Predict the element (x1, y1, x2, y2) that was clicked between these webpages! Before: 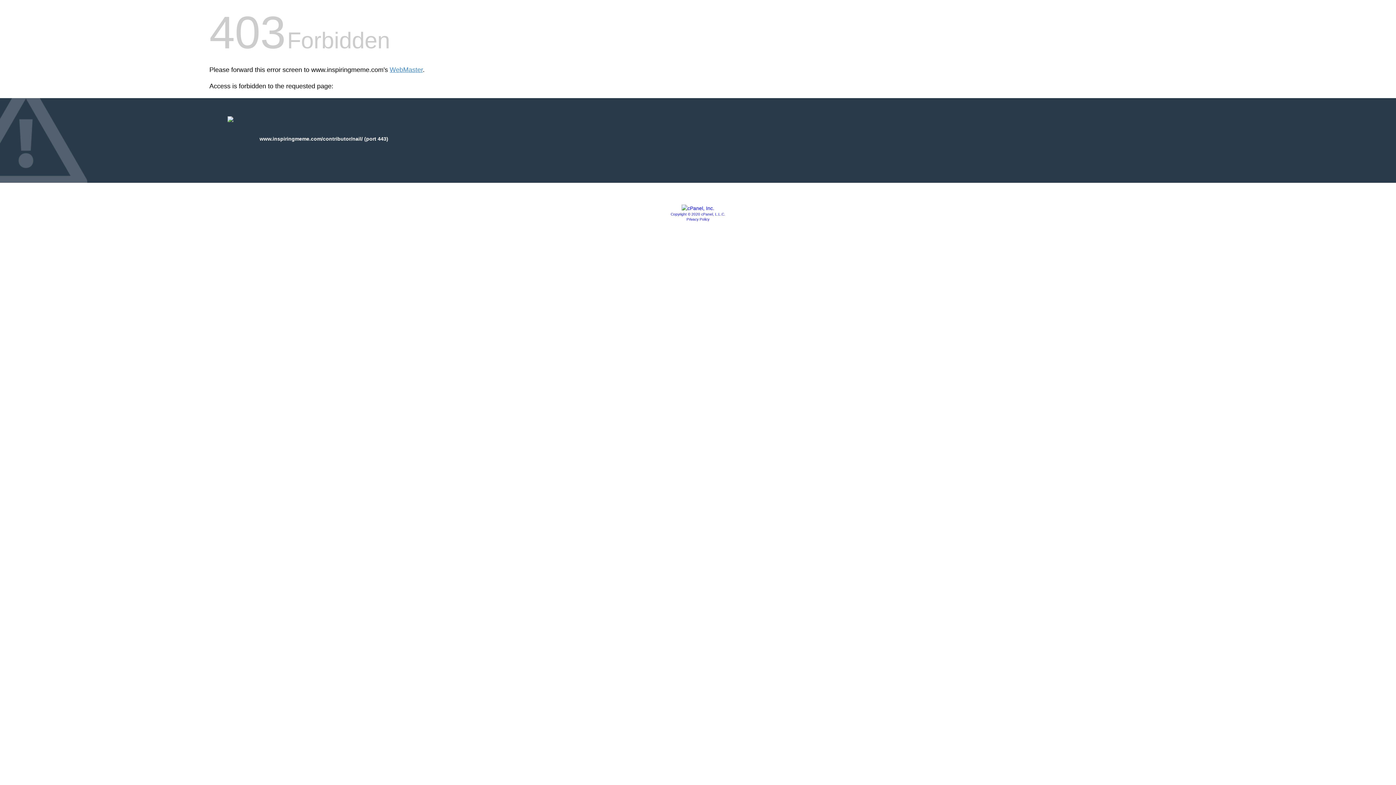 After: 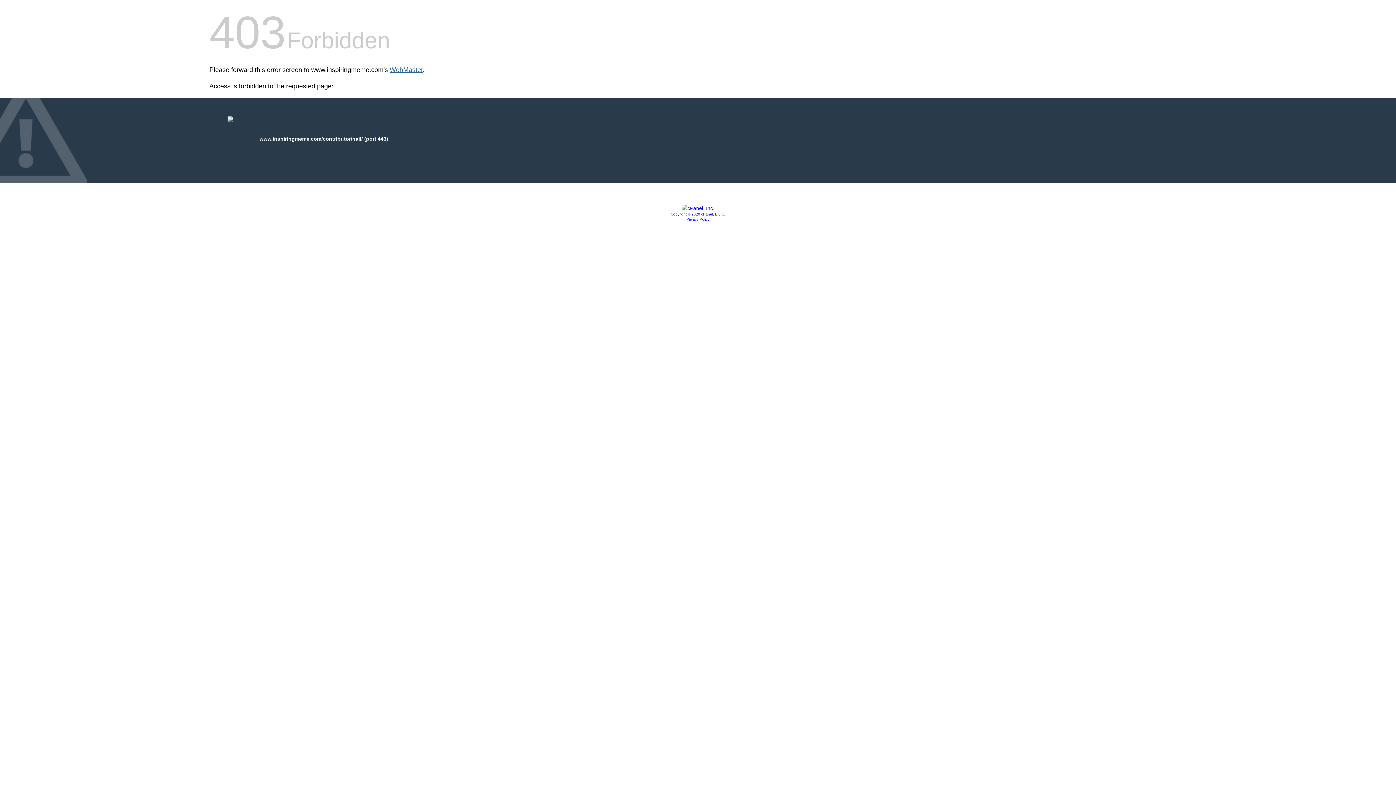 Action: bbox: (389, 66, 422, 73) label: WebMaster